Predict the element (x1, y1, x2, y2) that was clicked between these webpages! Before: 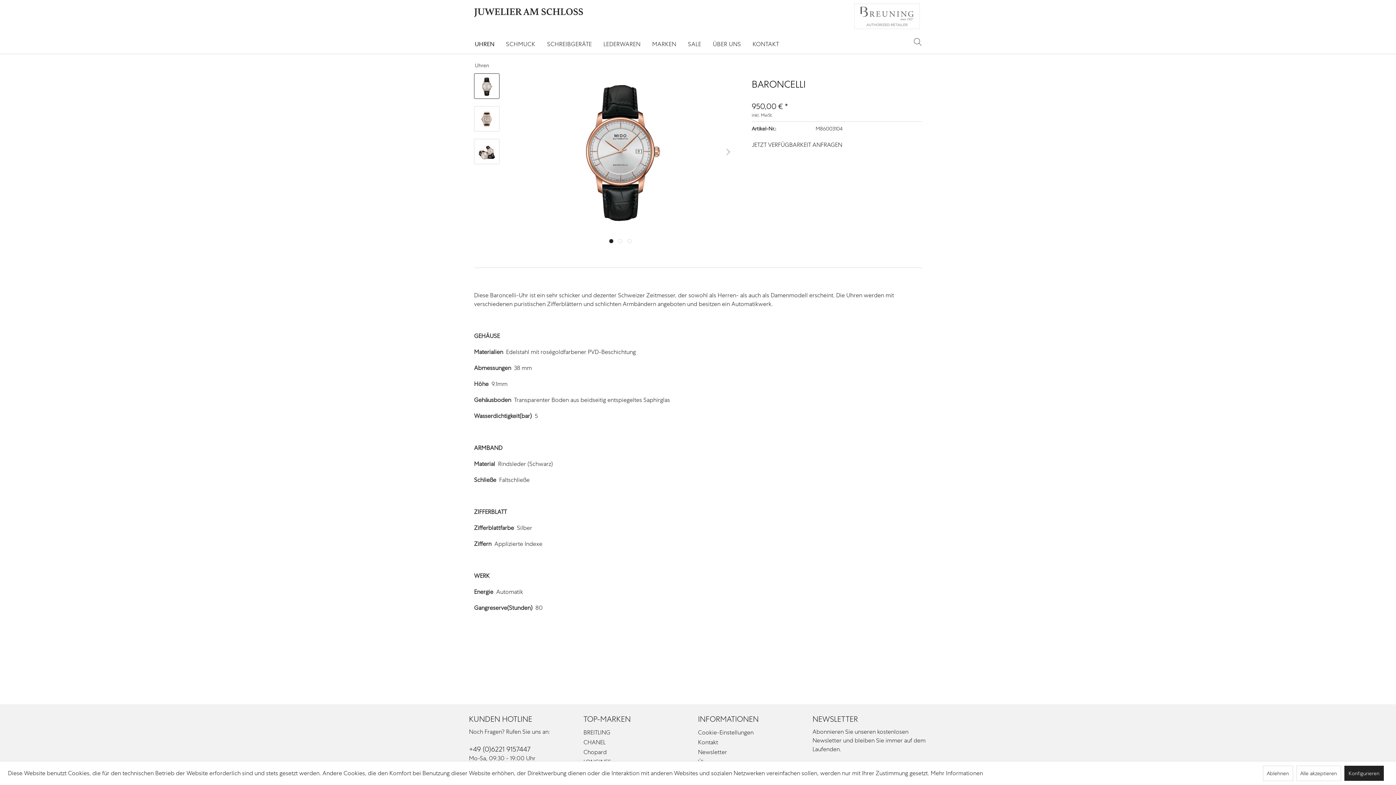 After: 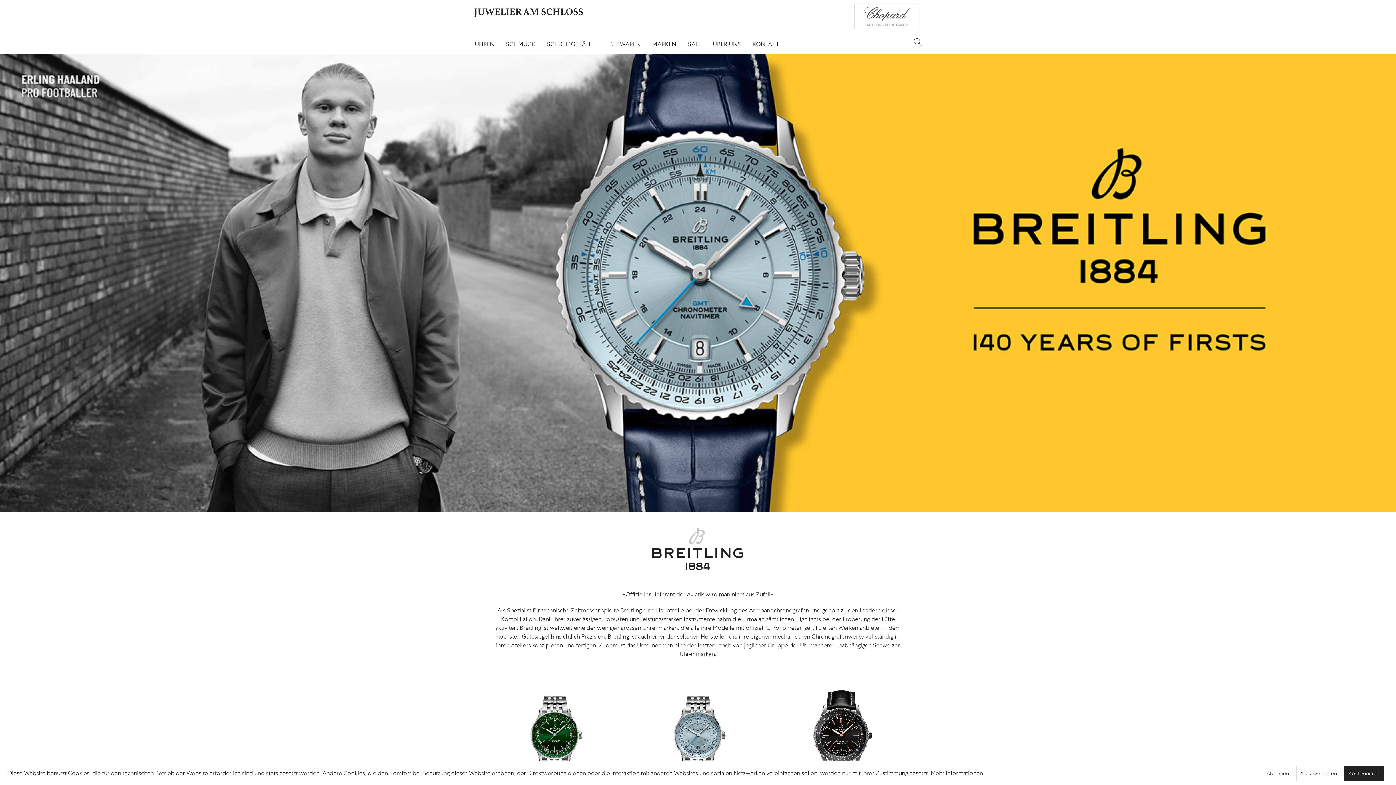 Action: bbox: (583, 728, 694, 737) label: BREITLING